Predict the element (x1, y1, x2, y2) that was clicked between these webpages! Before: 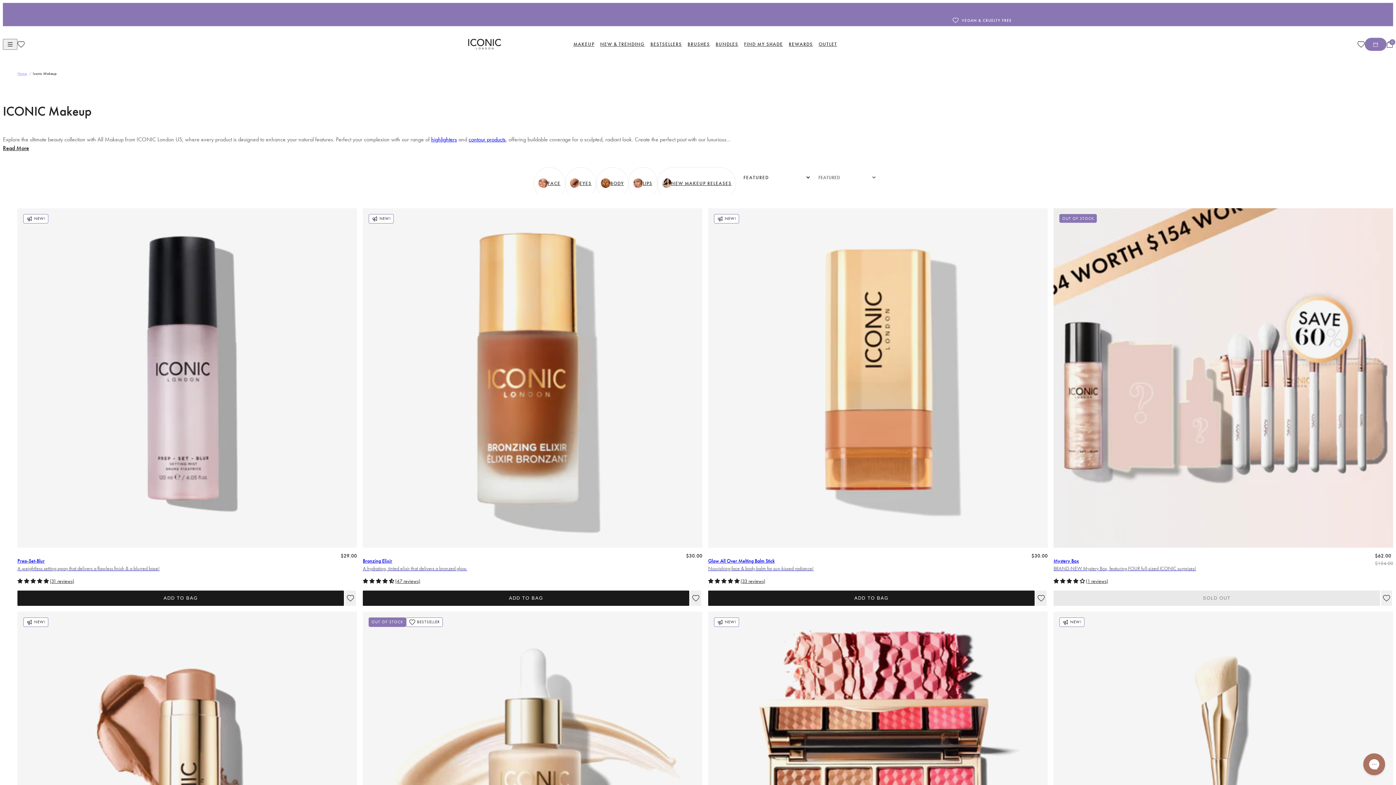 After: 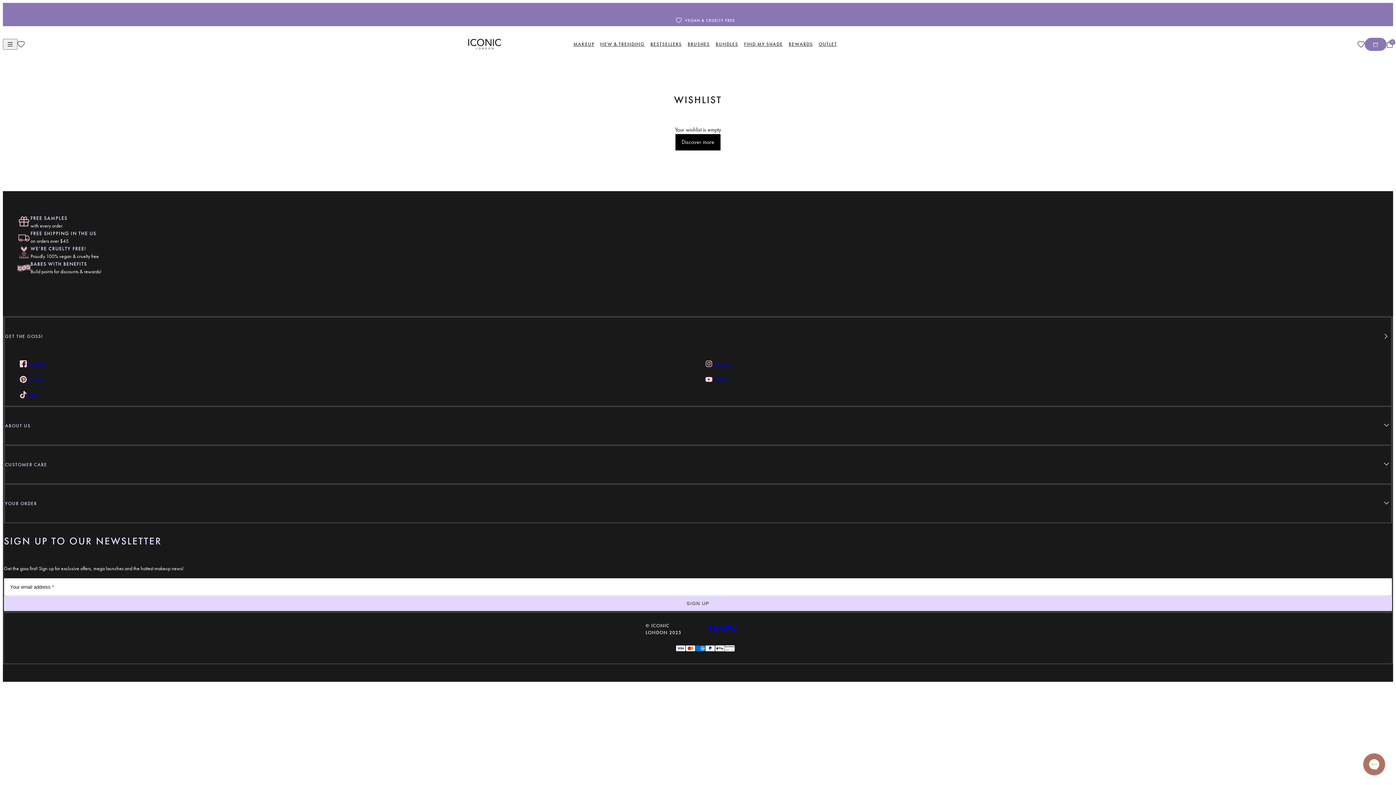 Action: bbox: (17, 40, 24, 47) label: 0